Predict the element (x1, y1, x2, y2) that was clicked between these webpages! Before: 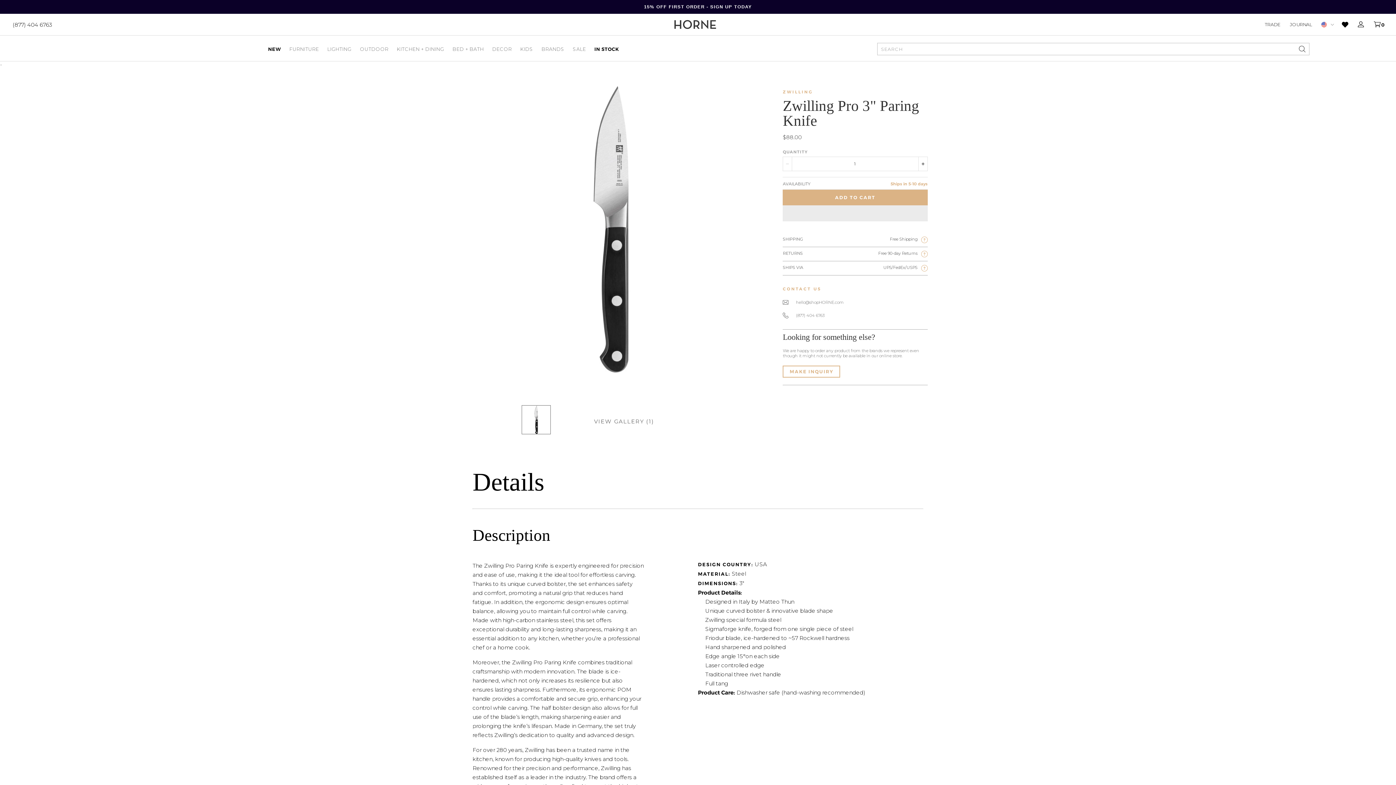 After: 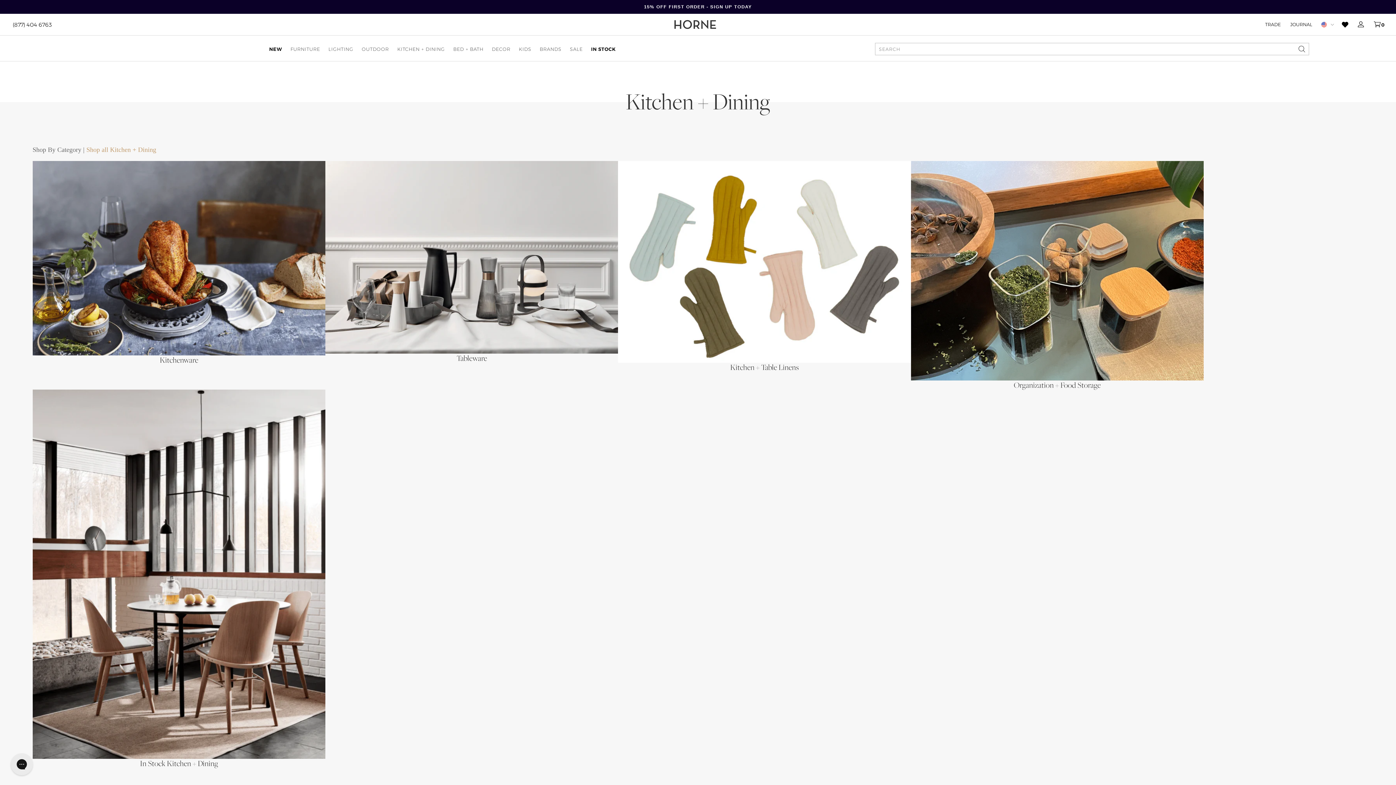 Action: label: KITCHEN + DINING bbox: (397, 46, 444, 51)